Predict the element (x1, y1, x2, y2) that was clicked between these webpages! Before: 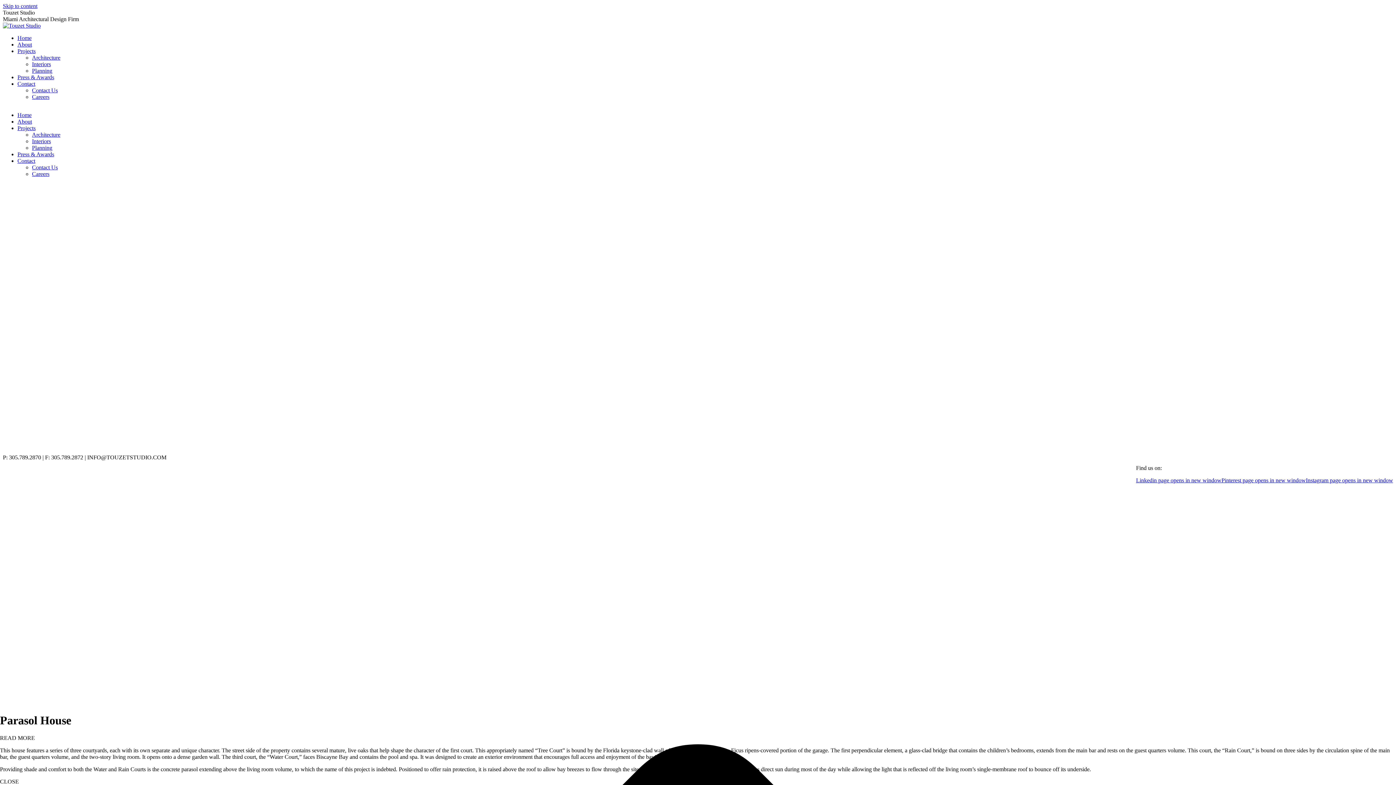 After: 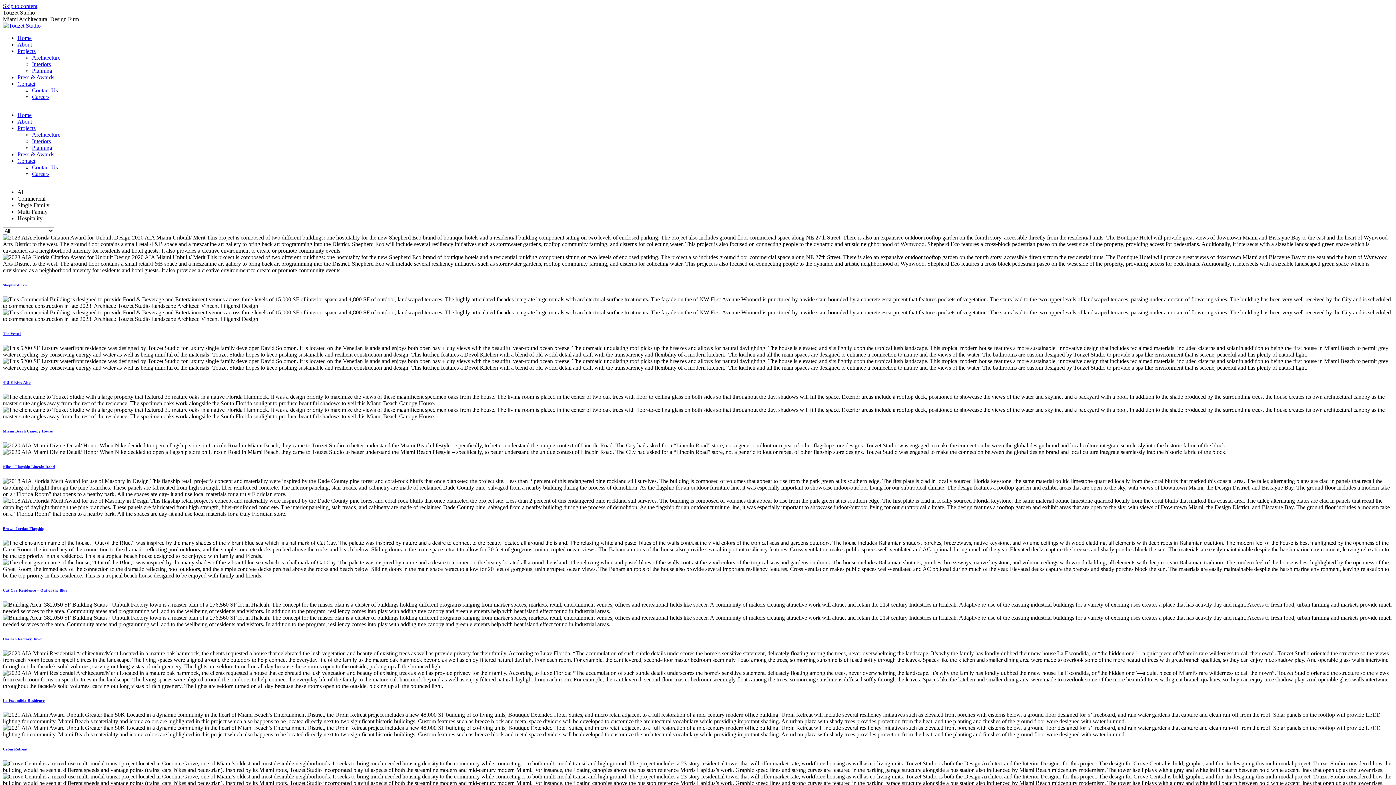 Action: label: Architecture bbox: (32, 131, 60, 137)